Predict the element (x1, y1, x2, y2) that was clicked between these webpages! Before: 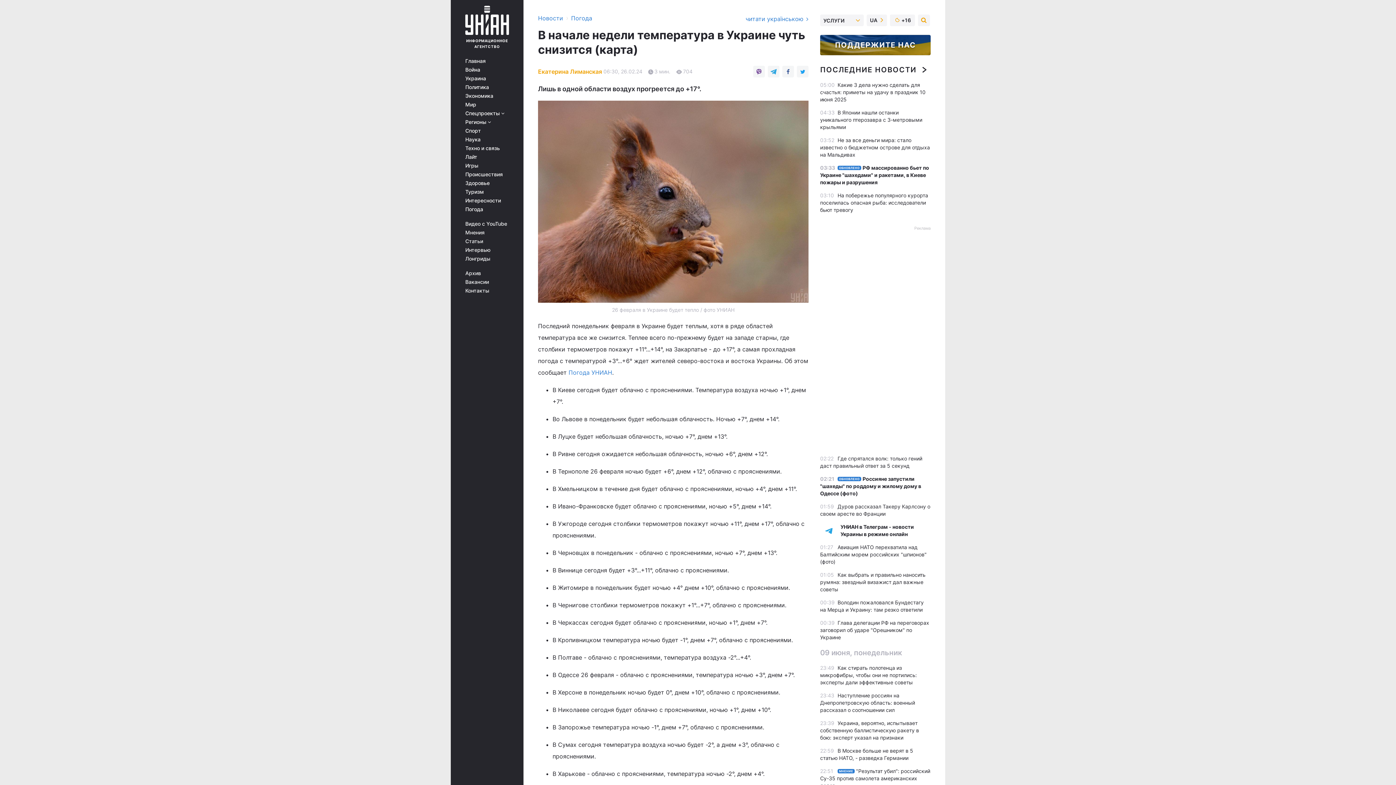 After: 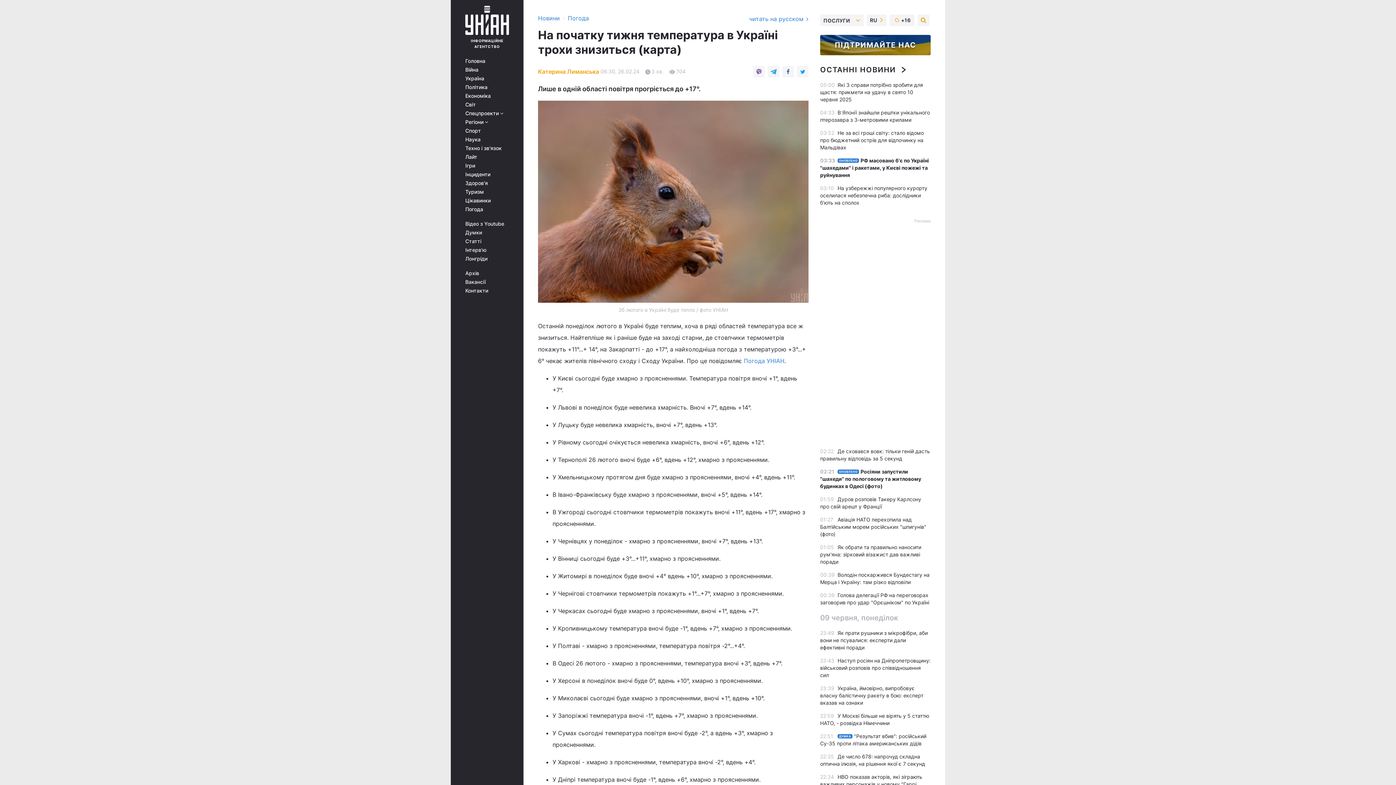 Action: bbox: (870, 16, 883, 24) label: UA